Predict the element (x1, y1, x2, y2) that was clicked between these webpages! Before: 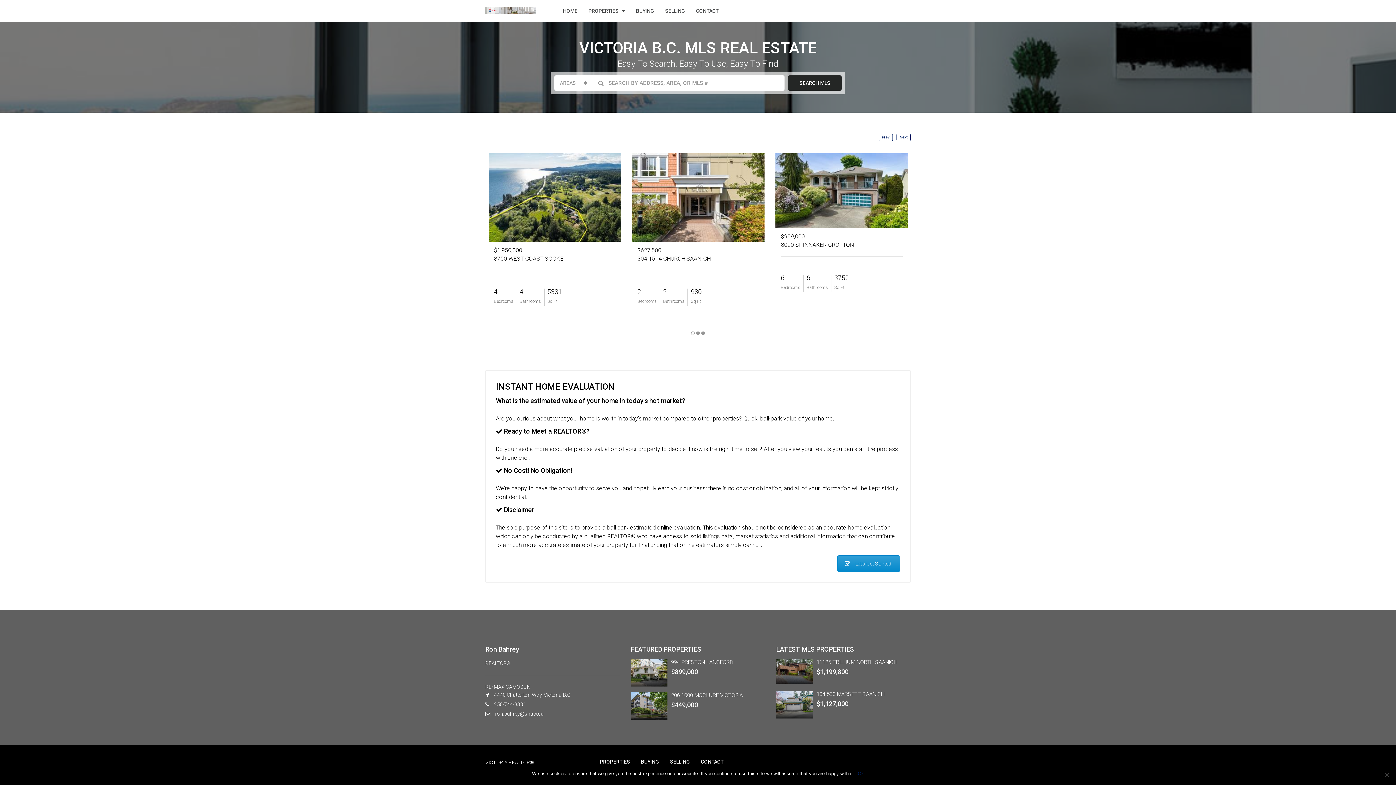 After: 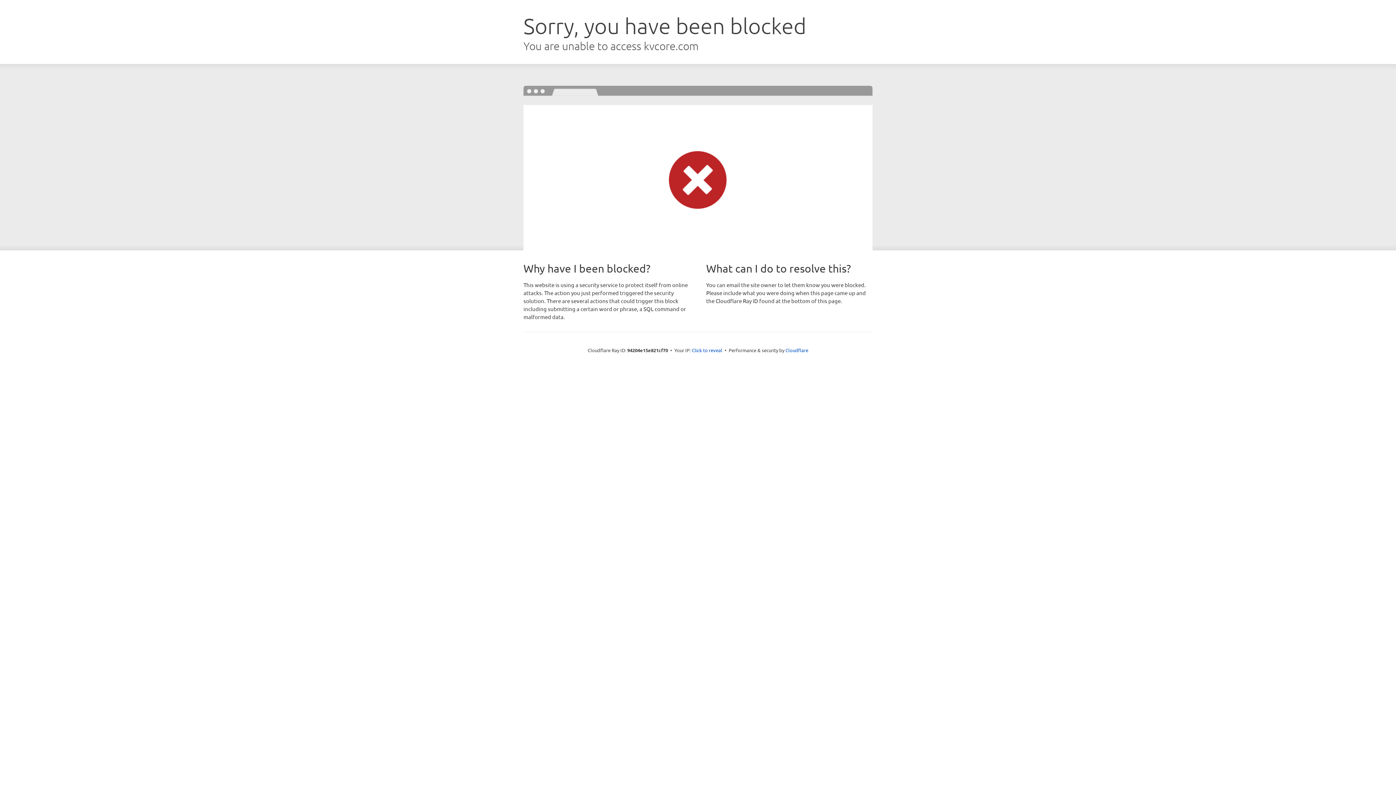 Action: label: 104 530 MARSETT SAANICH bbox: (816, 691, 884, 697)